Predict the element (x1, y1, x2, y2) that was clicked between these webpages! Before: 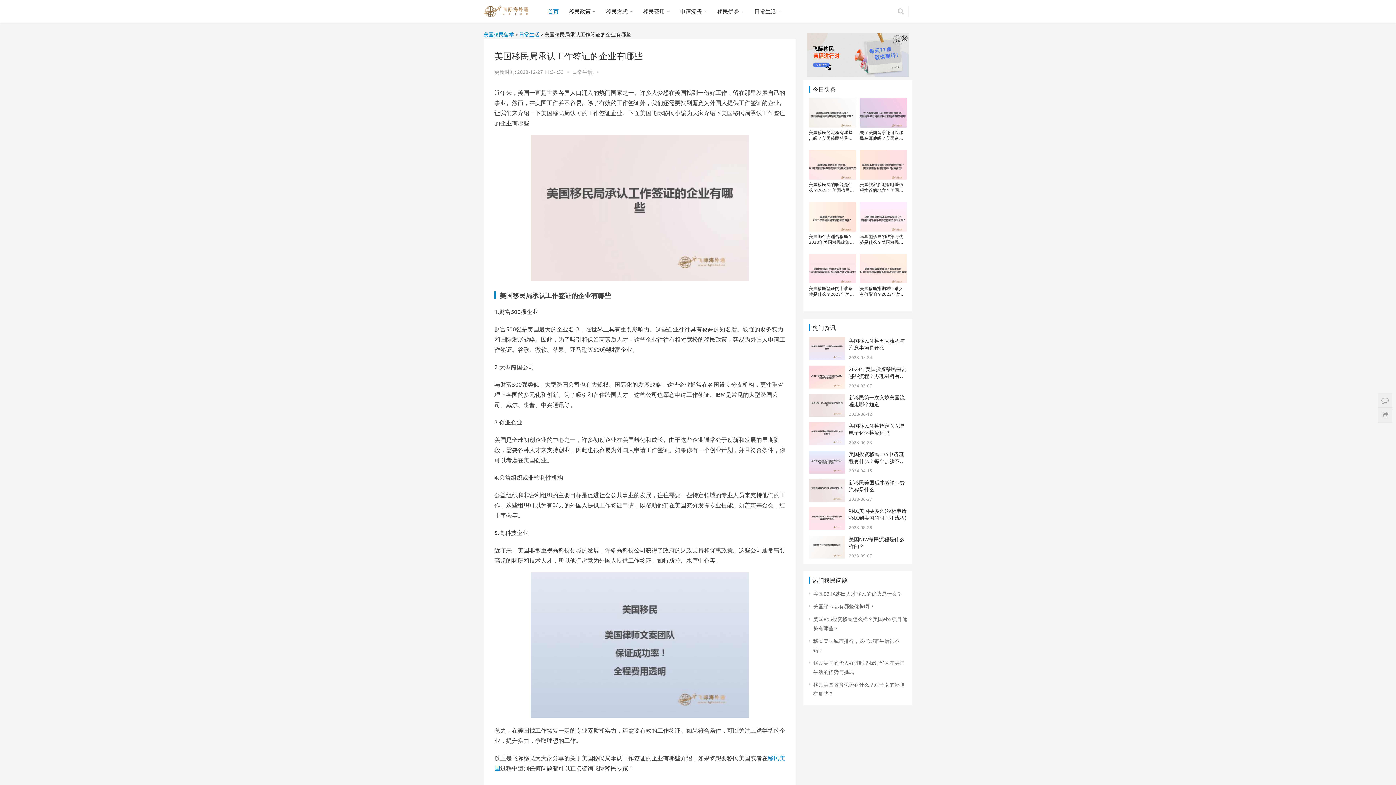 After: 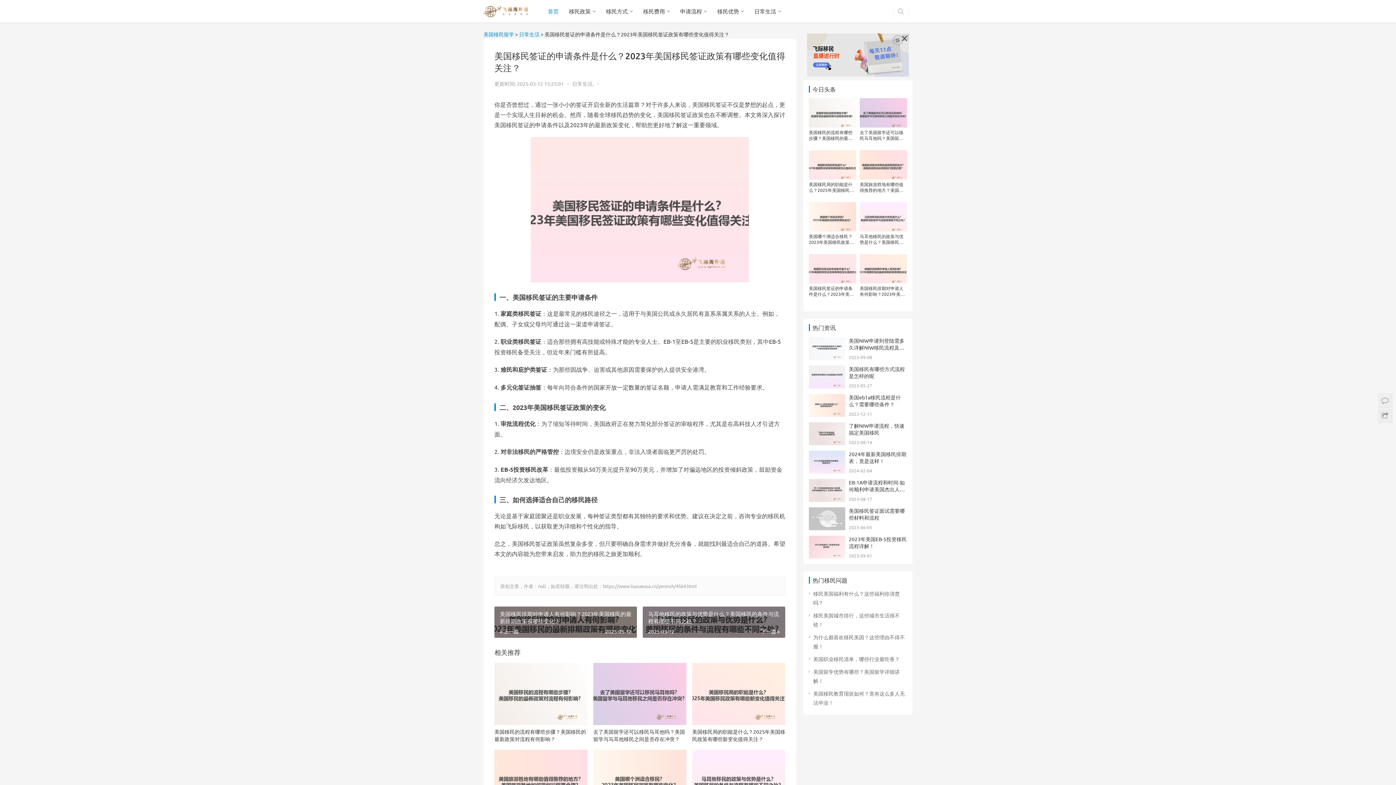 Action: bbox: (809, 254, 856, 283)